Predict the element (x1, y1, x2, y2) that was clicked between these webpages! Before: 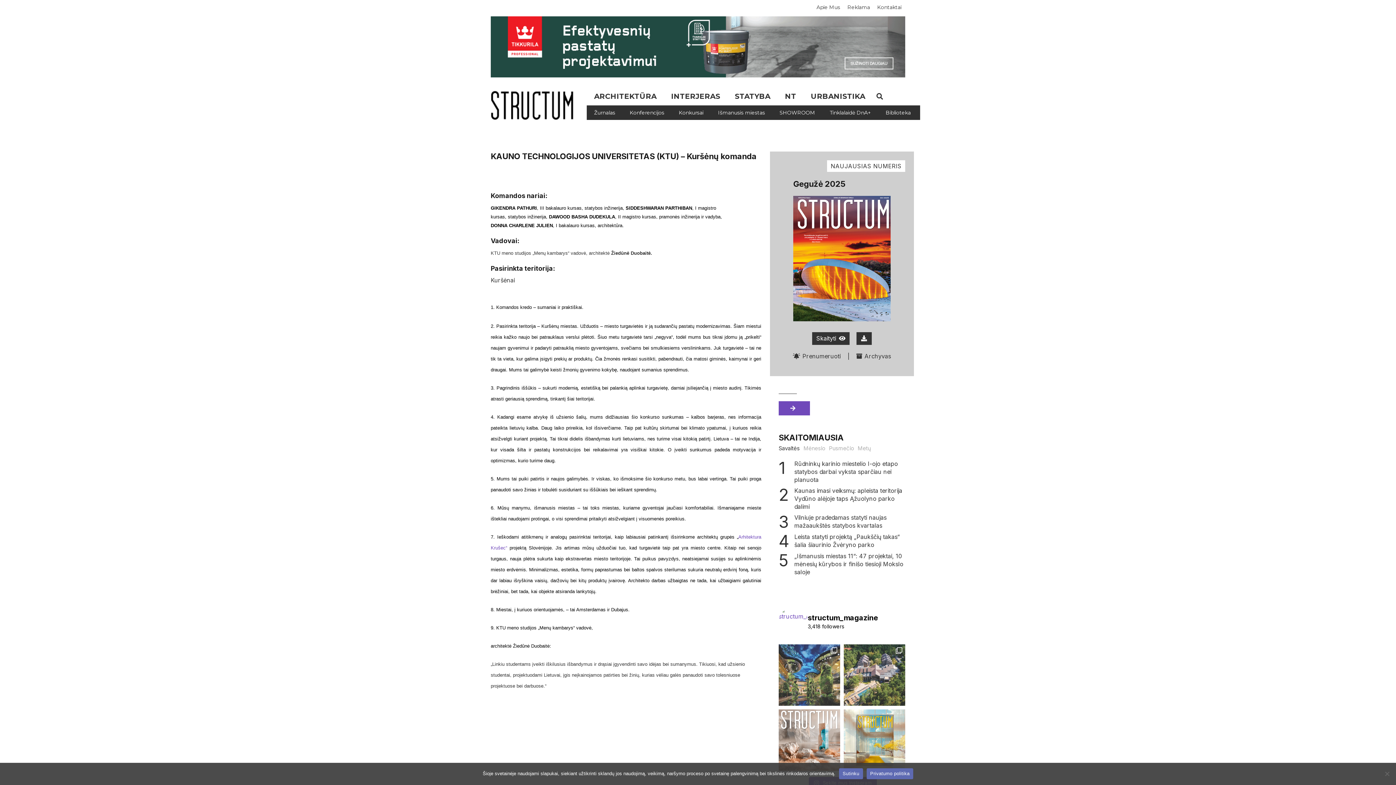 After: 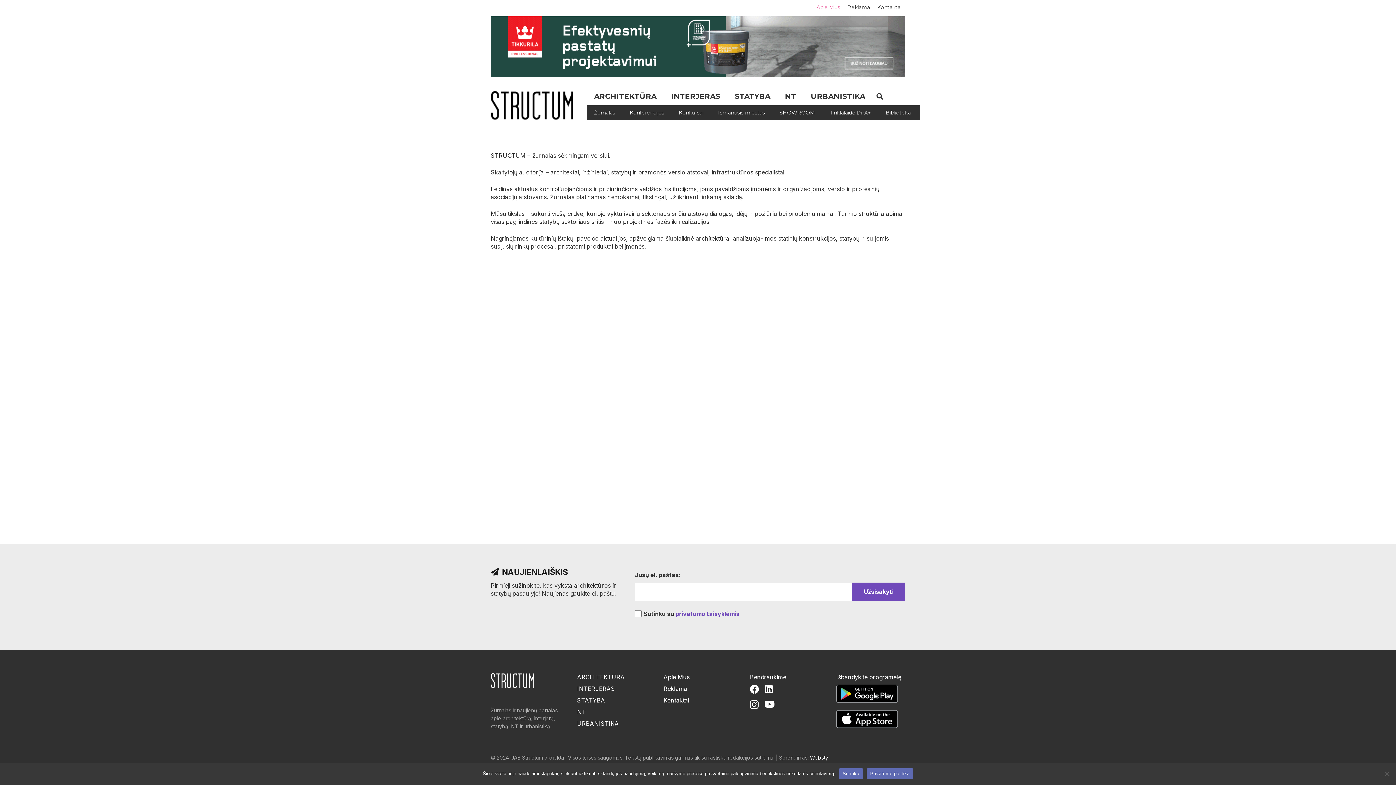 Action: bbox: (813, 0, 844, 14) label: Apie Mus